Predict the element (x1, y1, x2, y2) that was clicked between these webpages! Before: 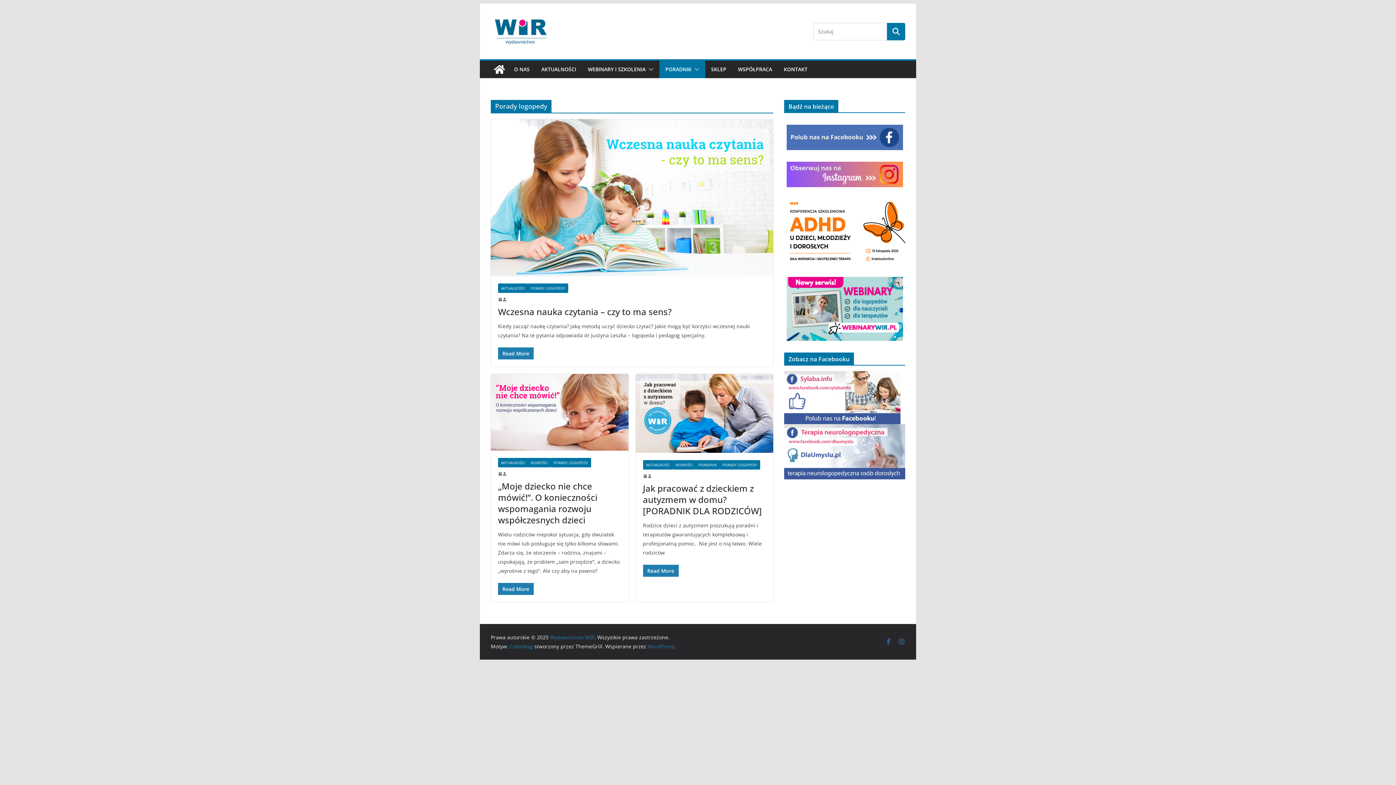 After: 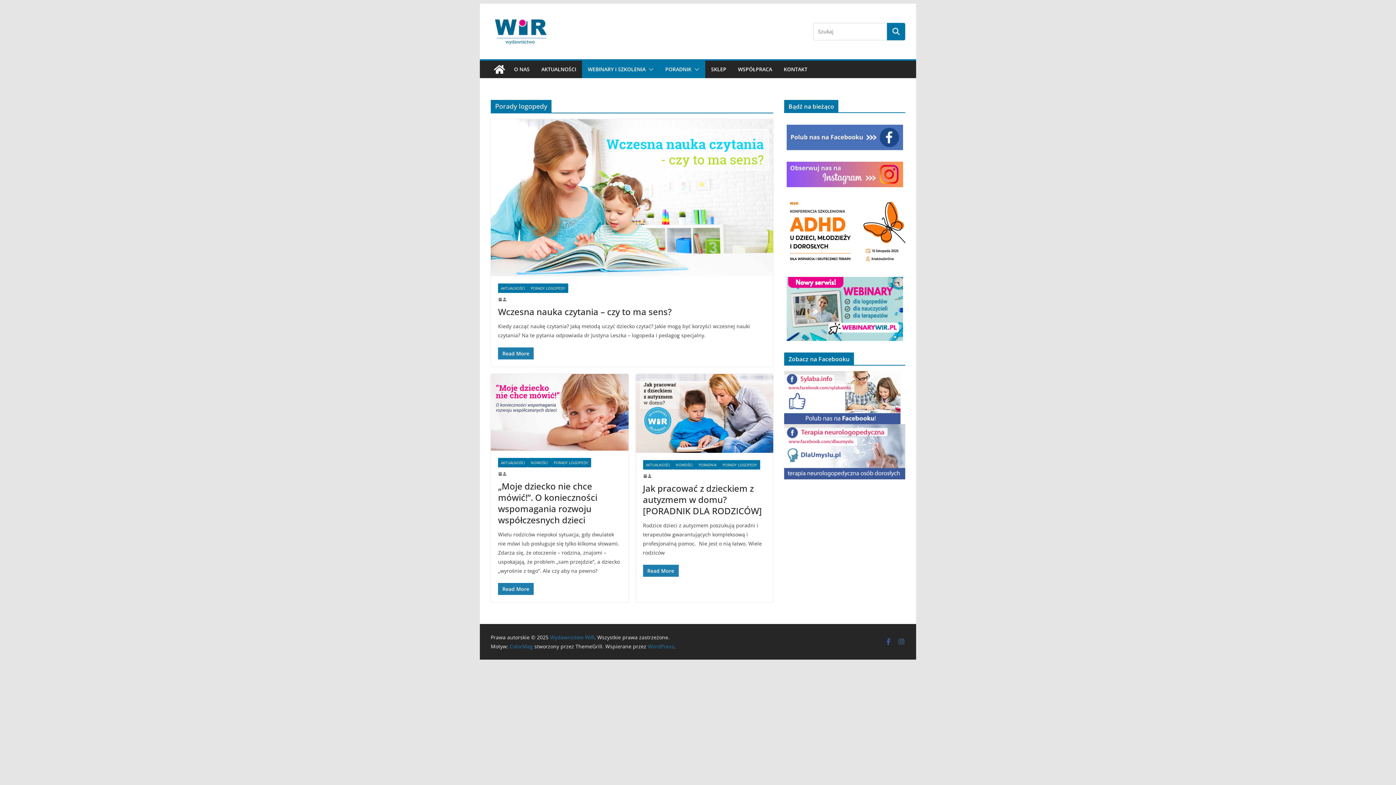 Action: bbox: (645, 64, 653, 74)